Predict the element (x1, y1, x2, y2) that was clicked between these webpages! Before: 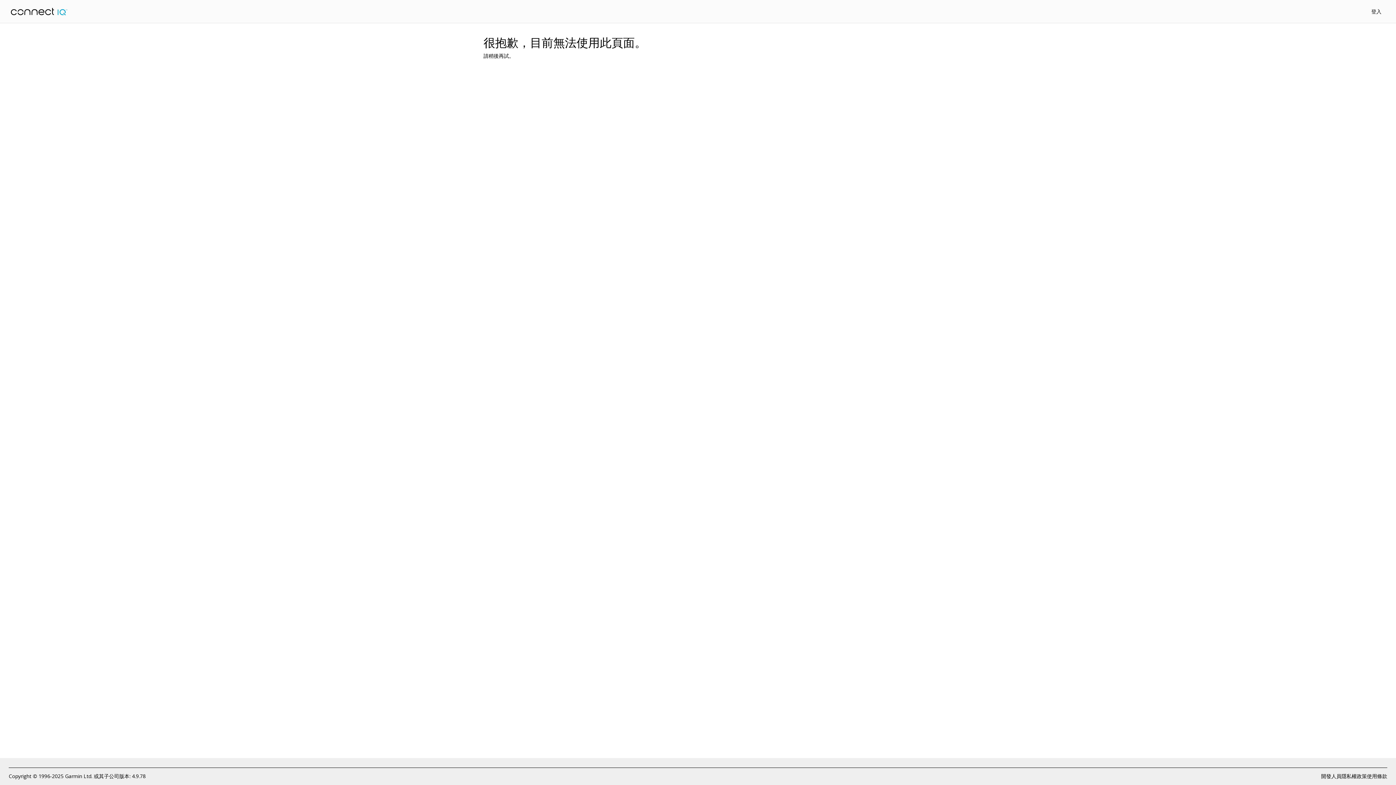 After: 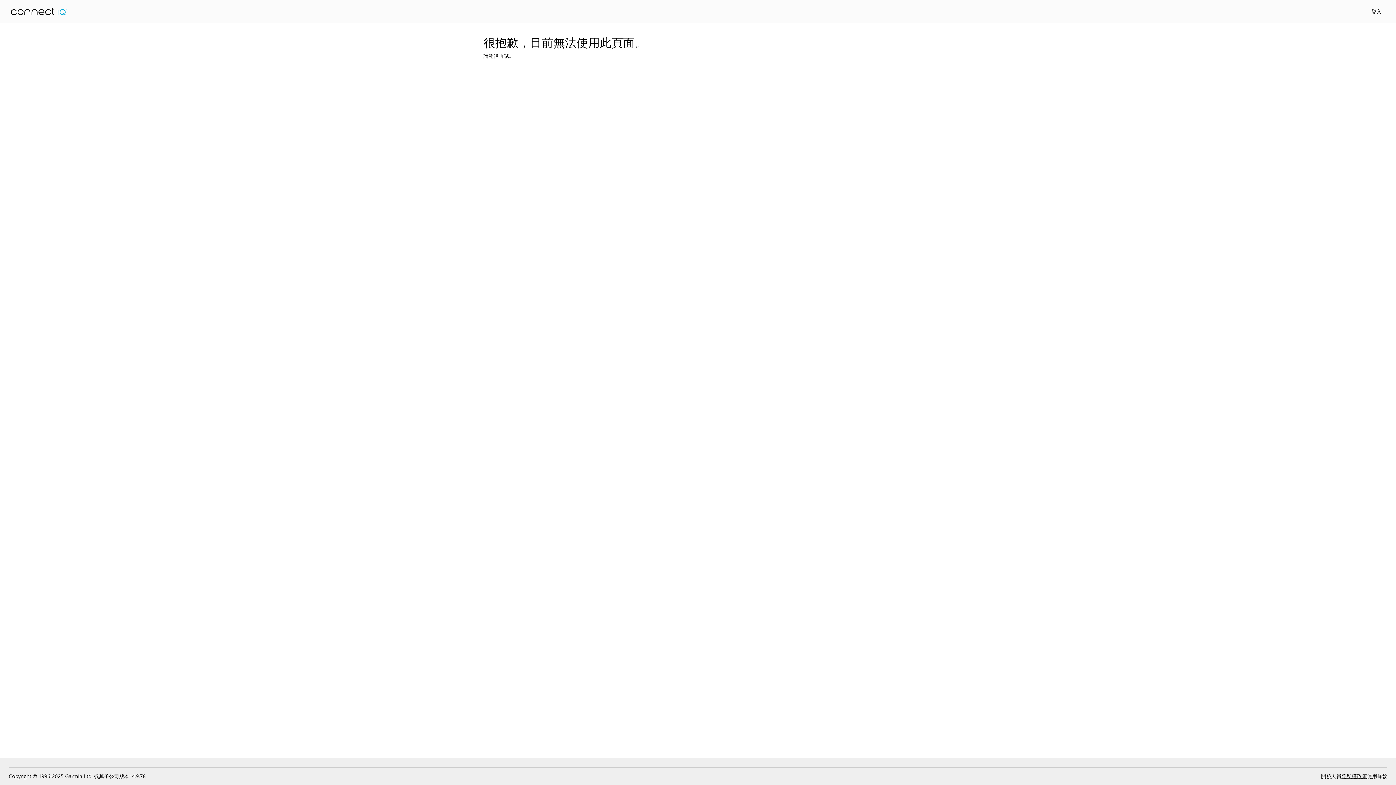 Action: bbox: (1341, 772, 1367, 780) label: 隱私權政策